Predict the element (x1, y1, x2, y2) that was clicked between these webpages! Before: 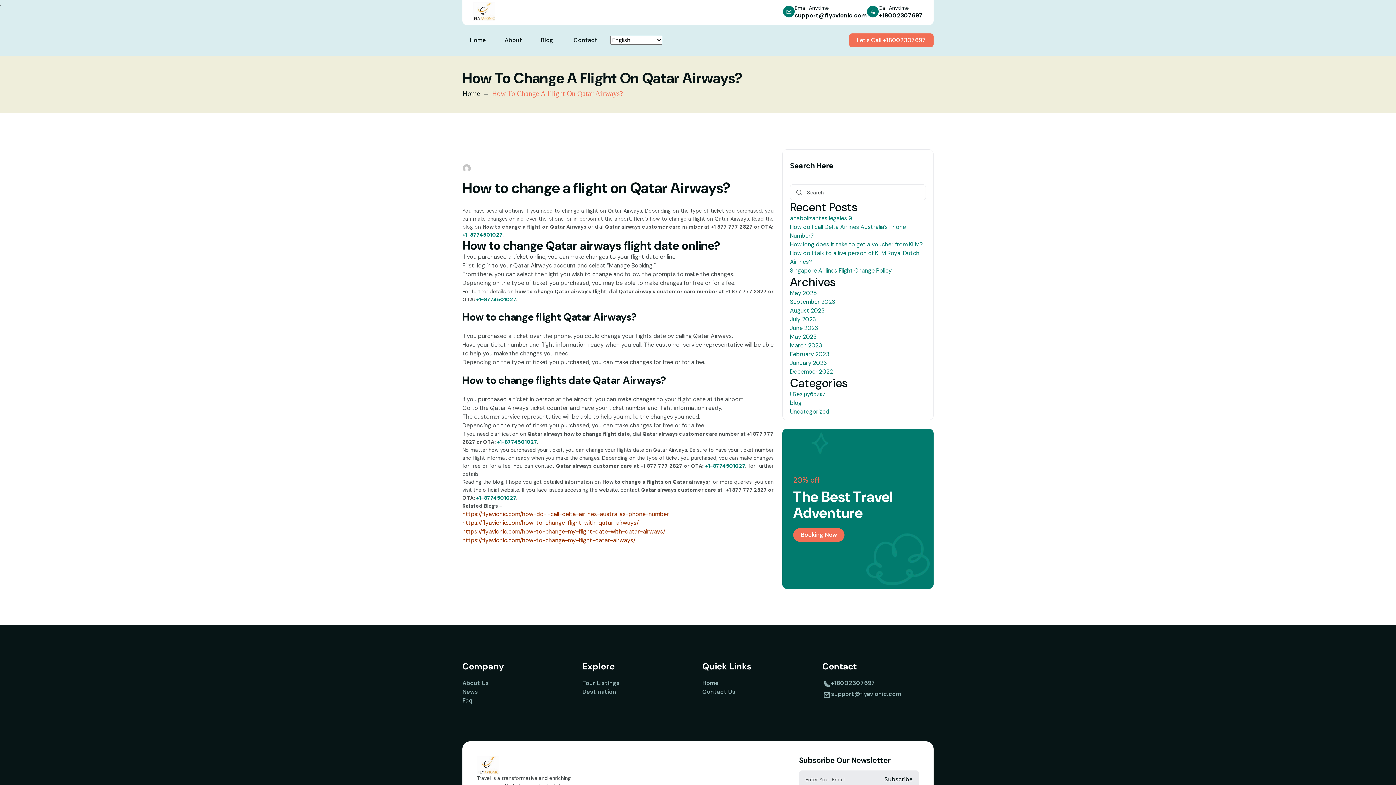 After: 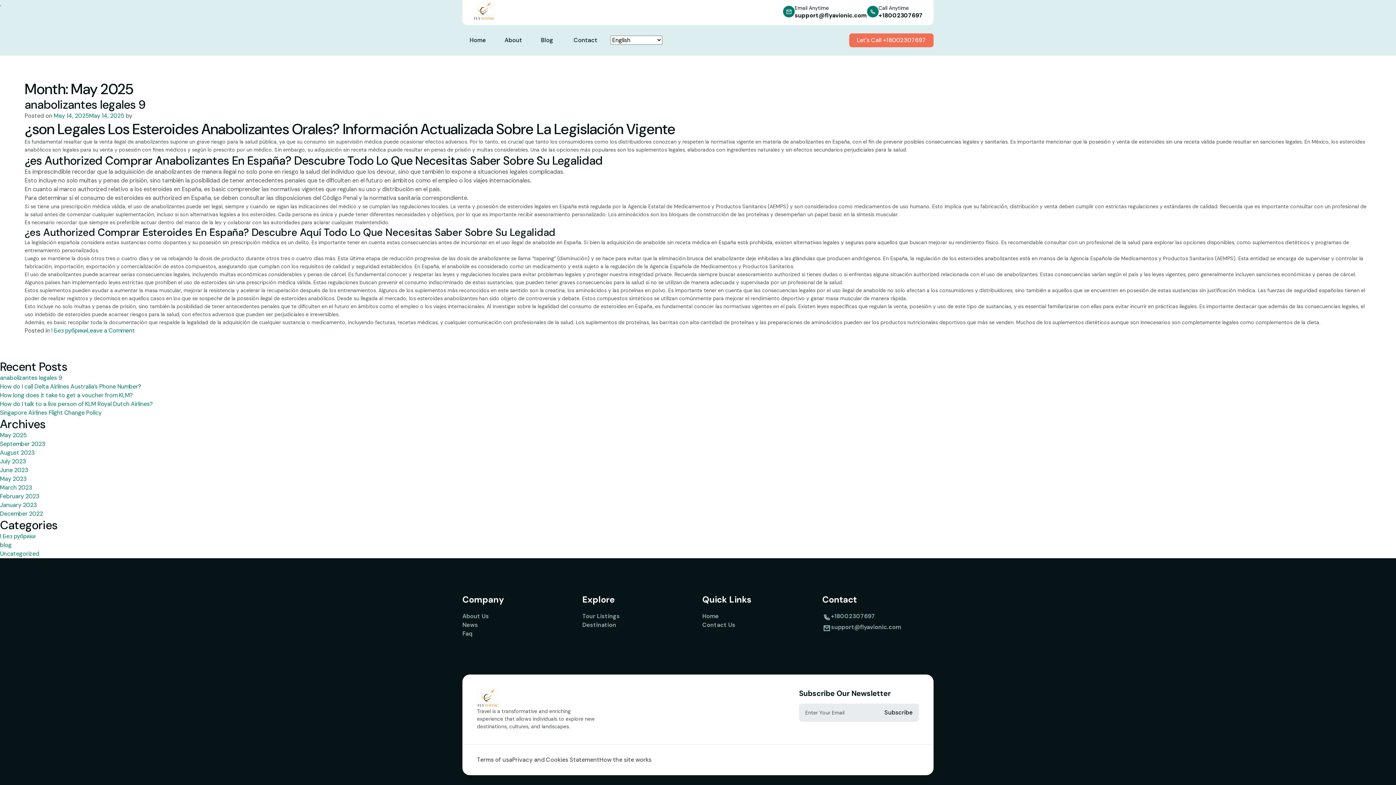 Action: label: May 2025 bbox: (790, 289, 817, 297)